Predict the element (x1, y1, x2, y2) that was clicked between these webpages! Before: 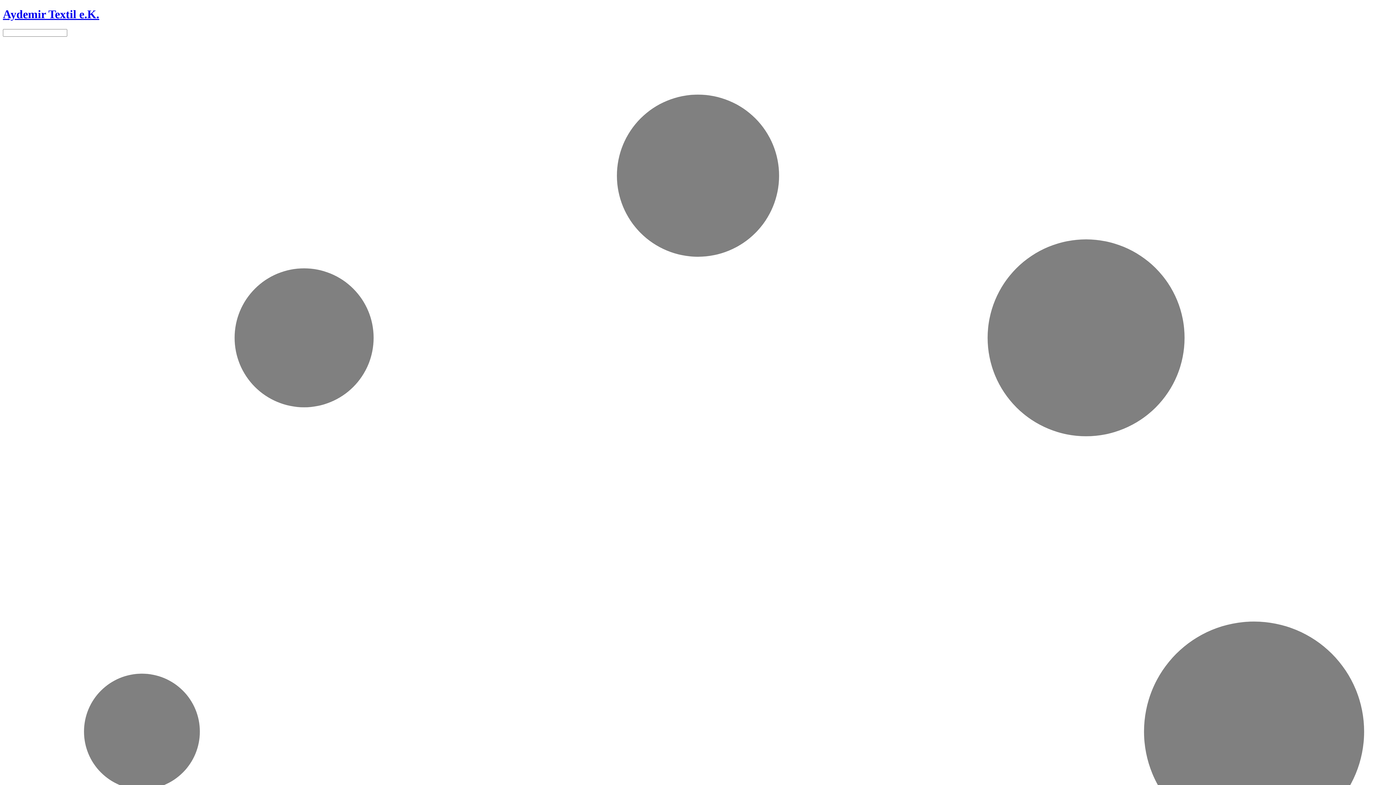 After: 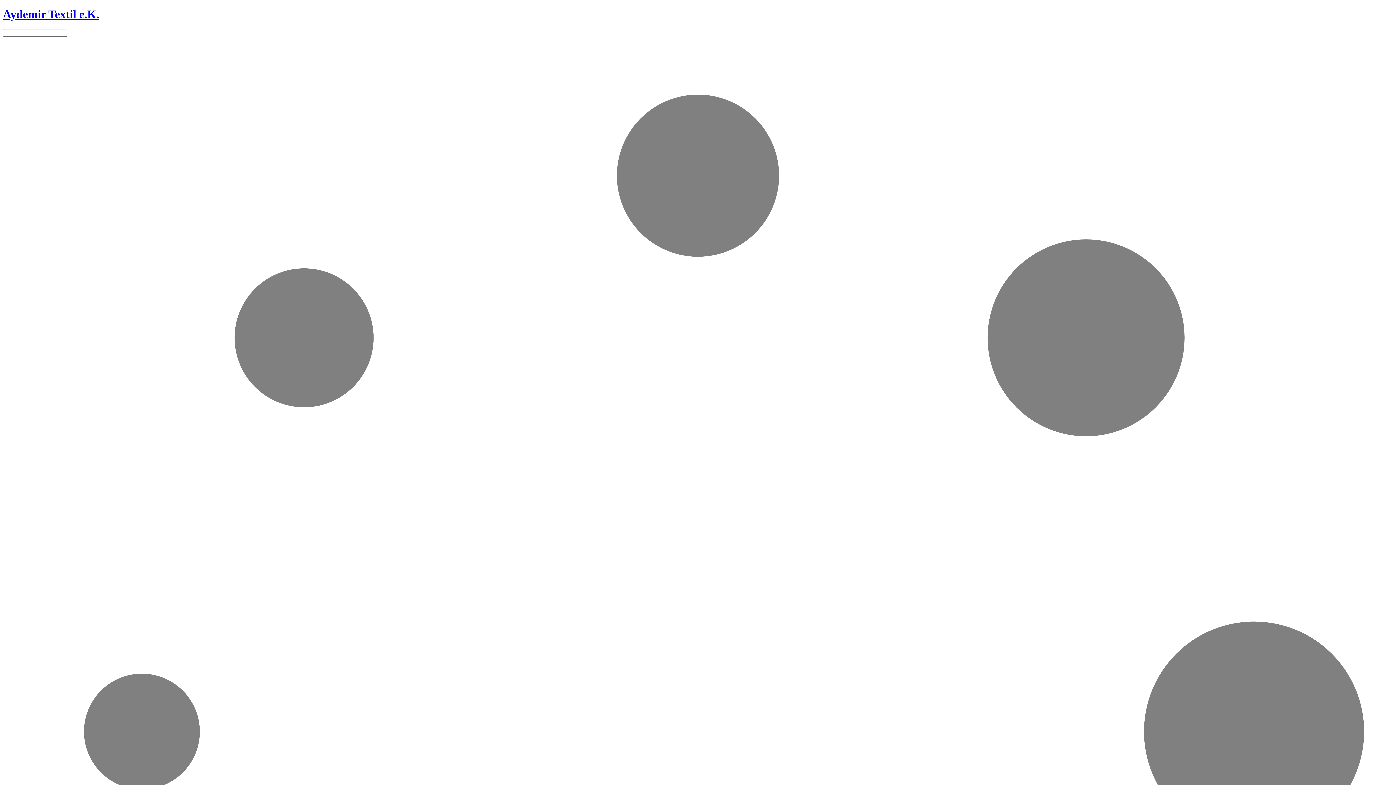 Action: label: Aydemir Textil e.K. bbox: (2, 7, 99, 20)